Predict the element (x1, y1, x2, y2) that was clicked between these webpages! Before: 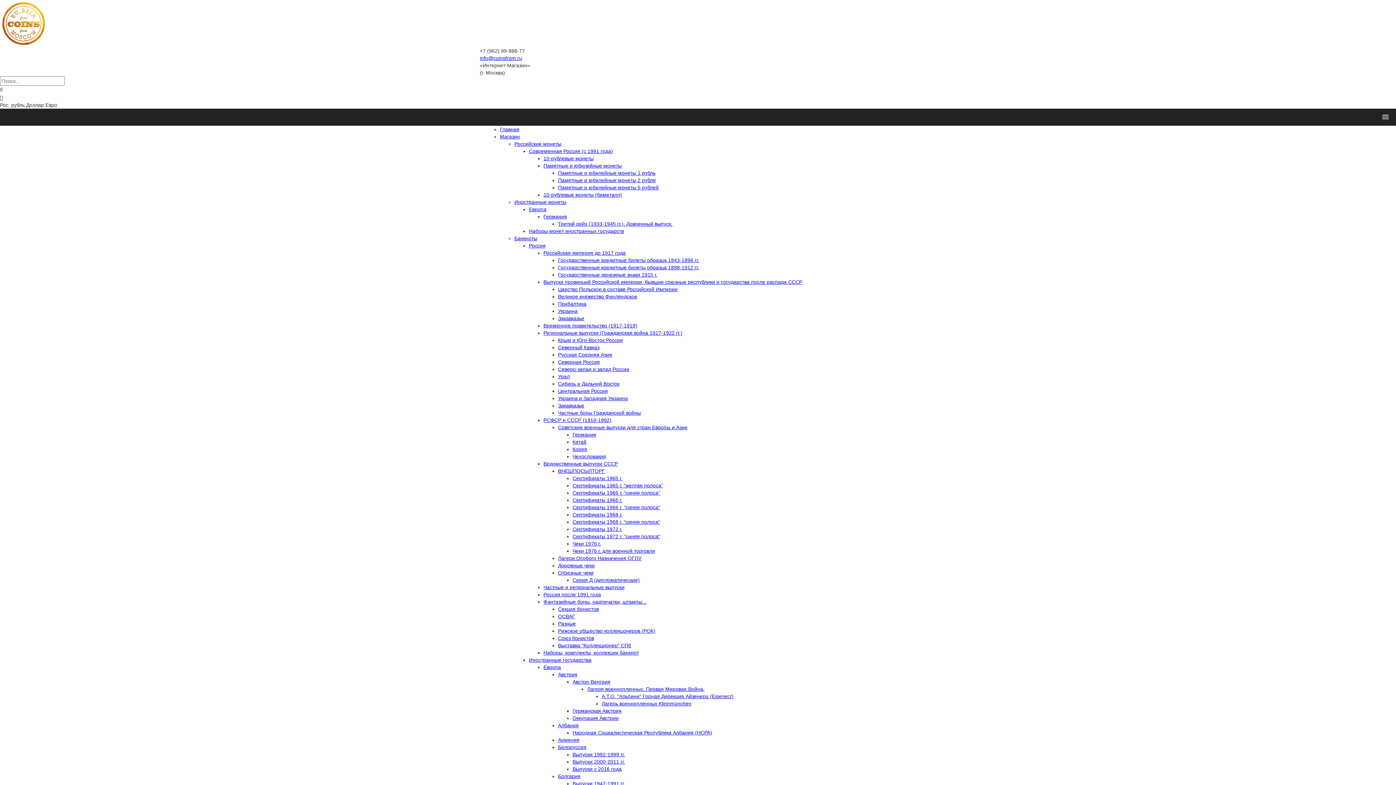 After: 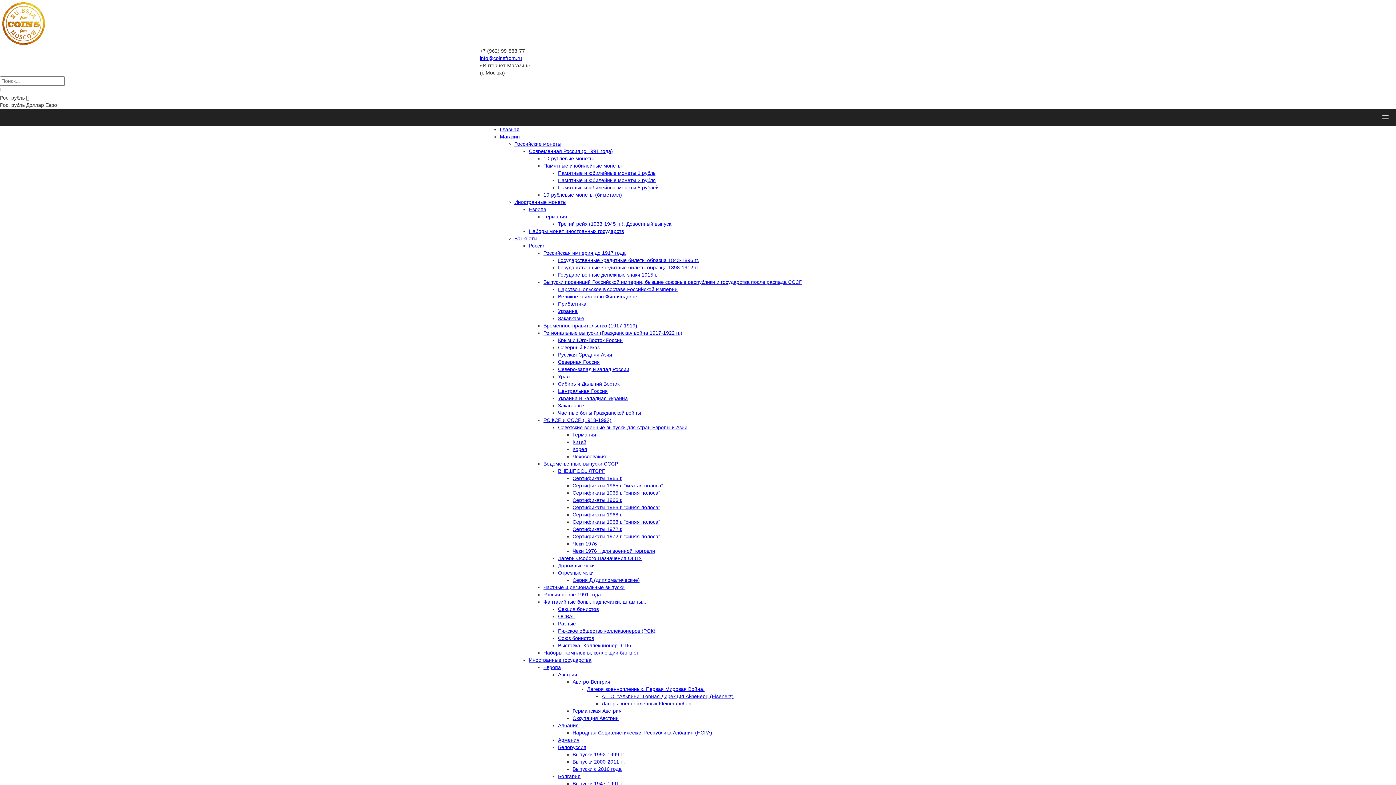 Action: label: Центральная Россия bbox: (558, 388, 608, 394)